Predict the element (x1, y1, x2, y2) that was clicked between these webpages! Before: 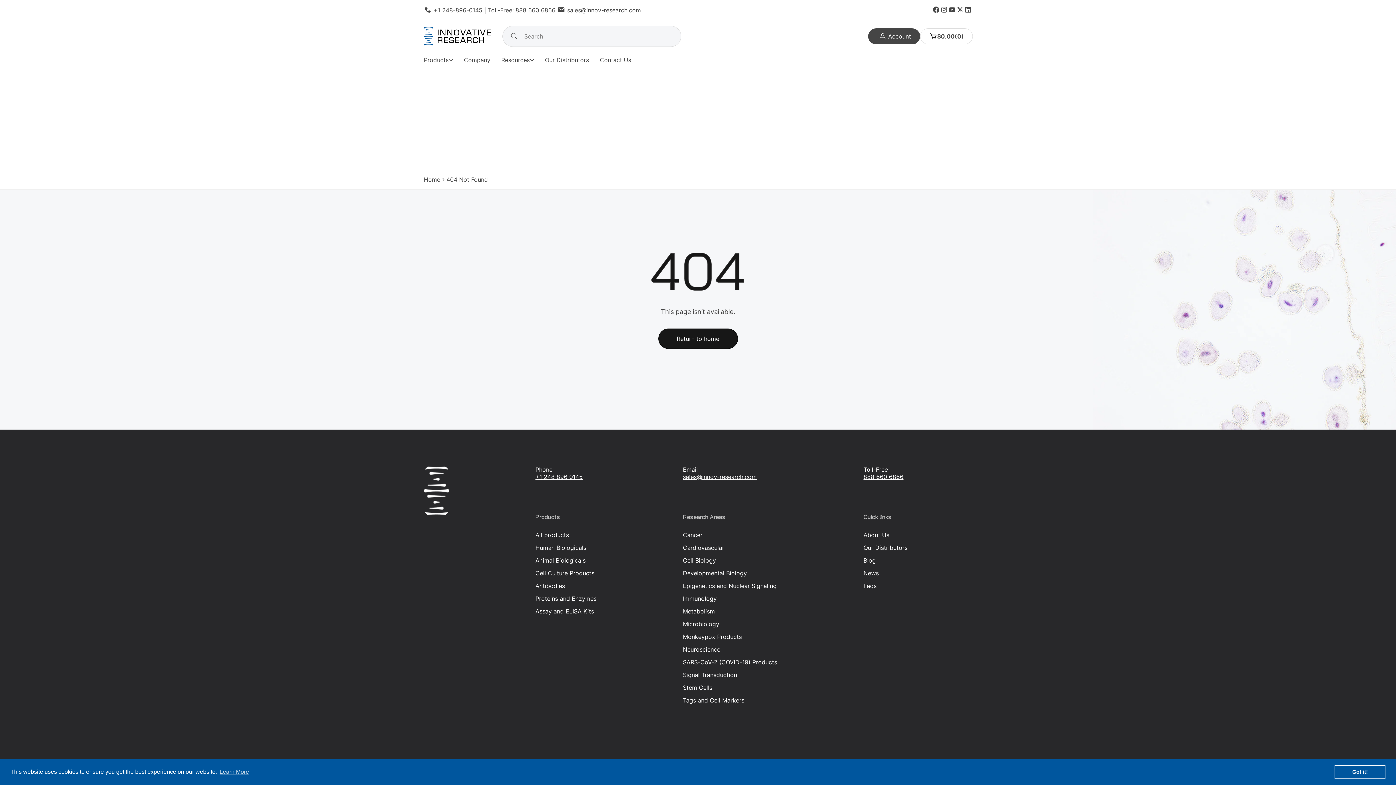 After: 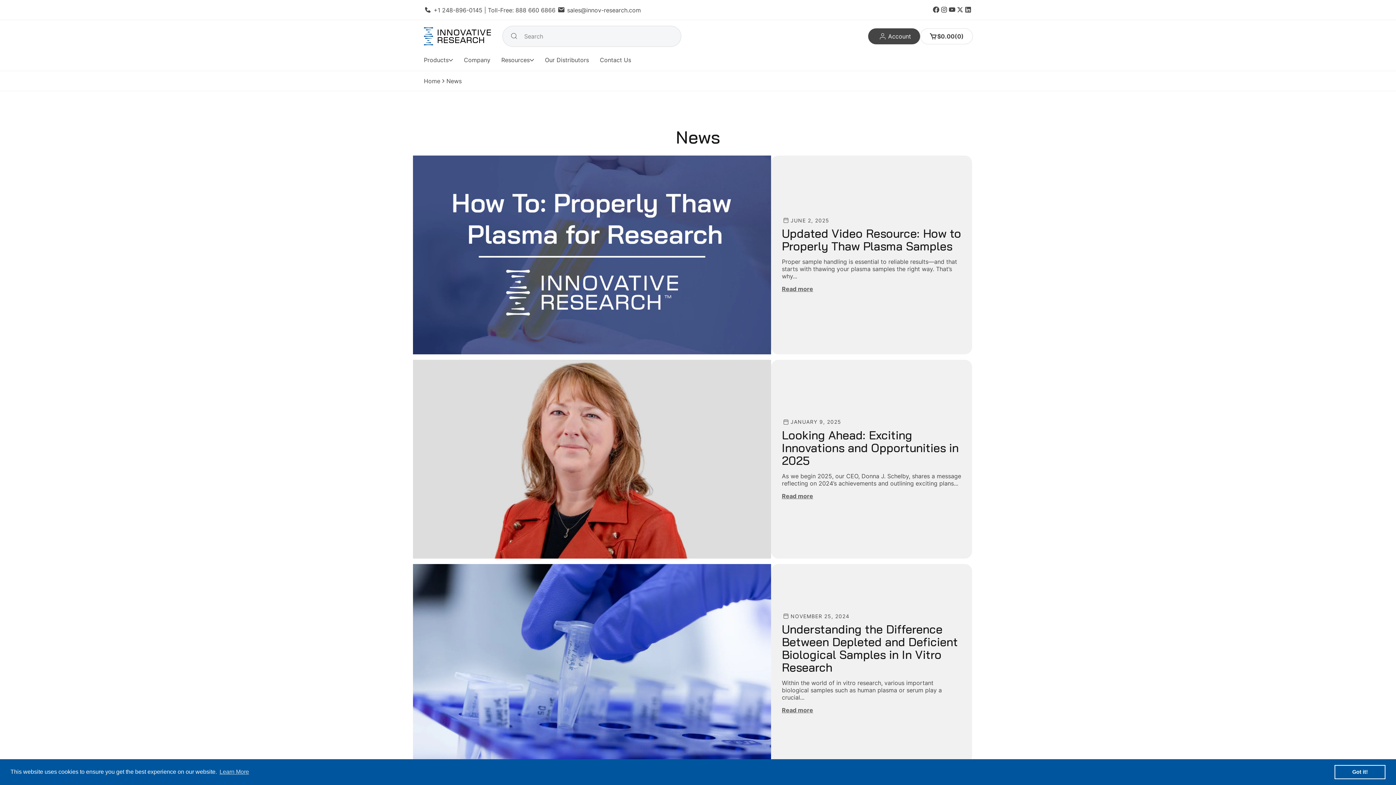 Action: label: News bbox: (863, 568, 879, 578)